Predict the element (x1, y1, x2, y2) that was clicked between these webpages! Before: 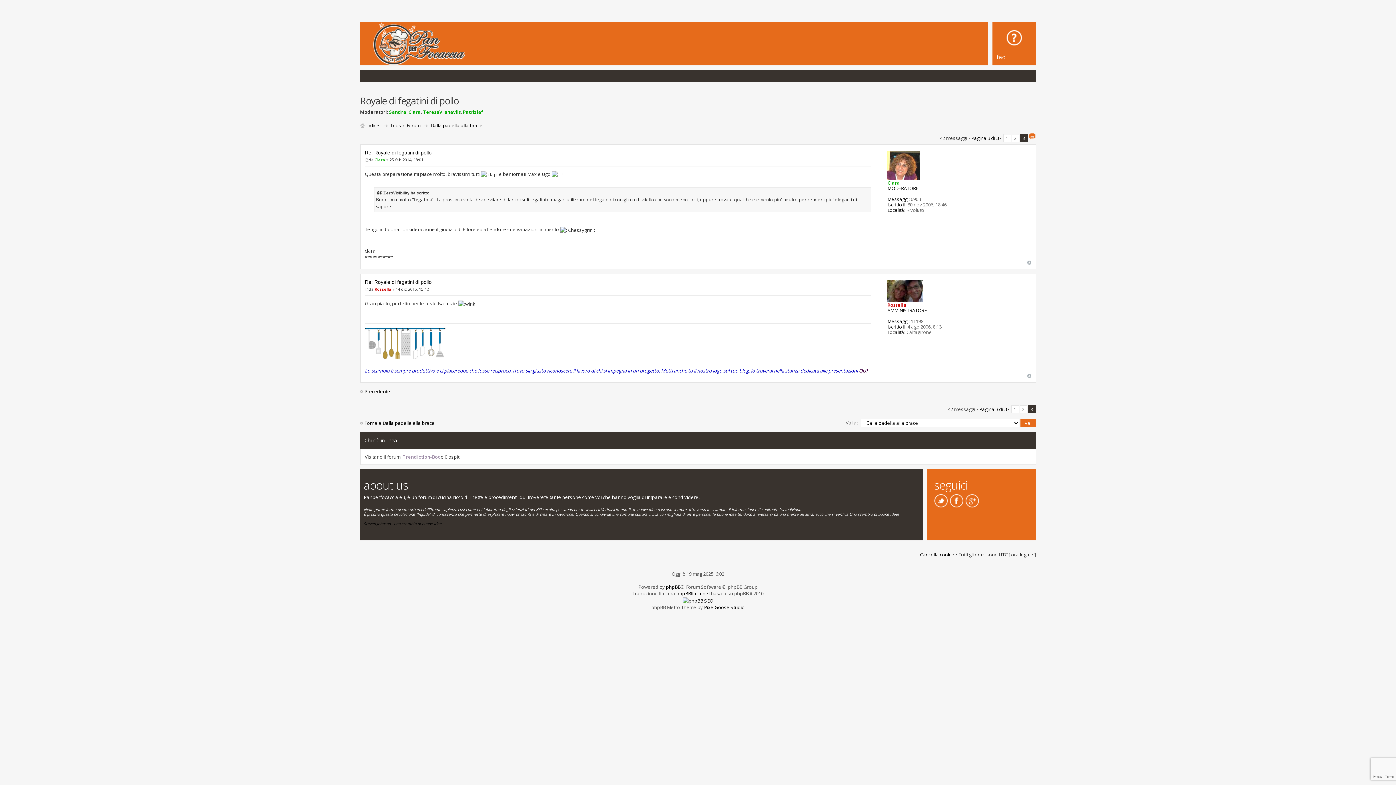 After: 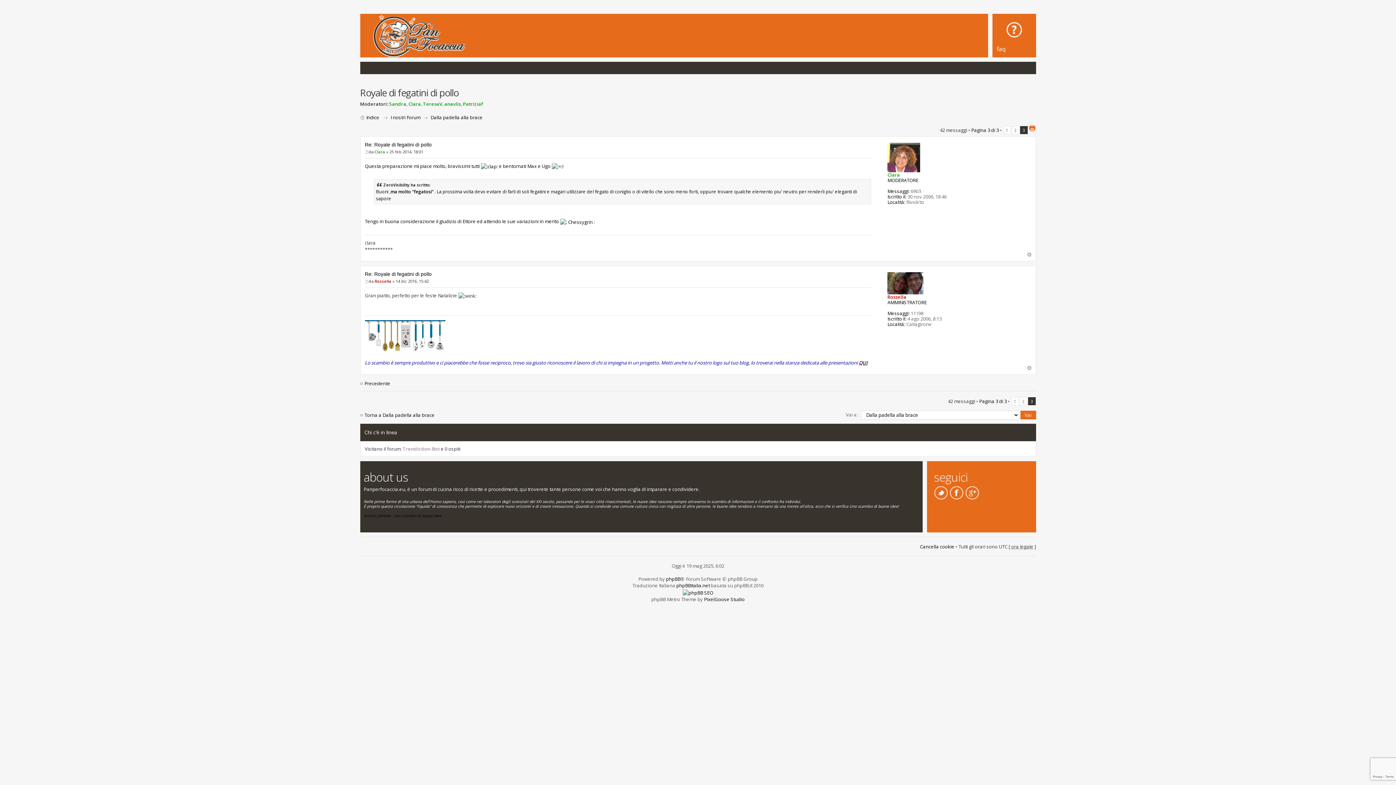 Action: bbox: (364, 149, 431, 155) label: Re: Royale di fegatini di pollo